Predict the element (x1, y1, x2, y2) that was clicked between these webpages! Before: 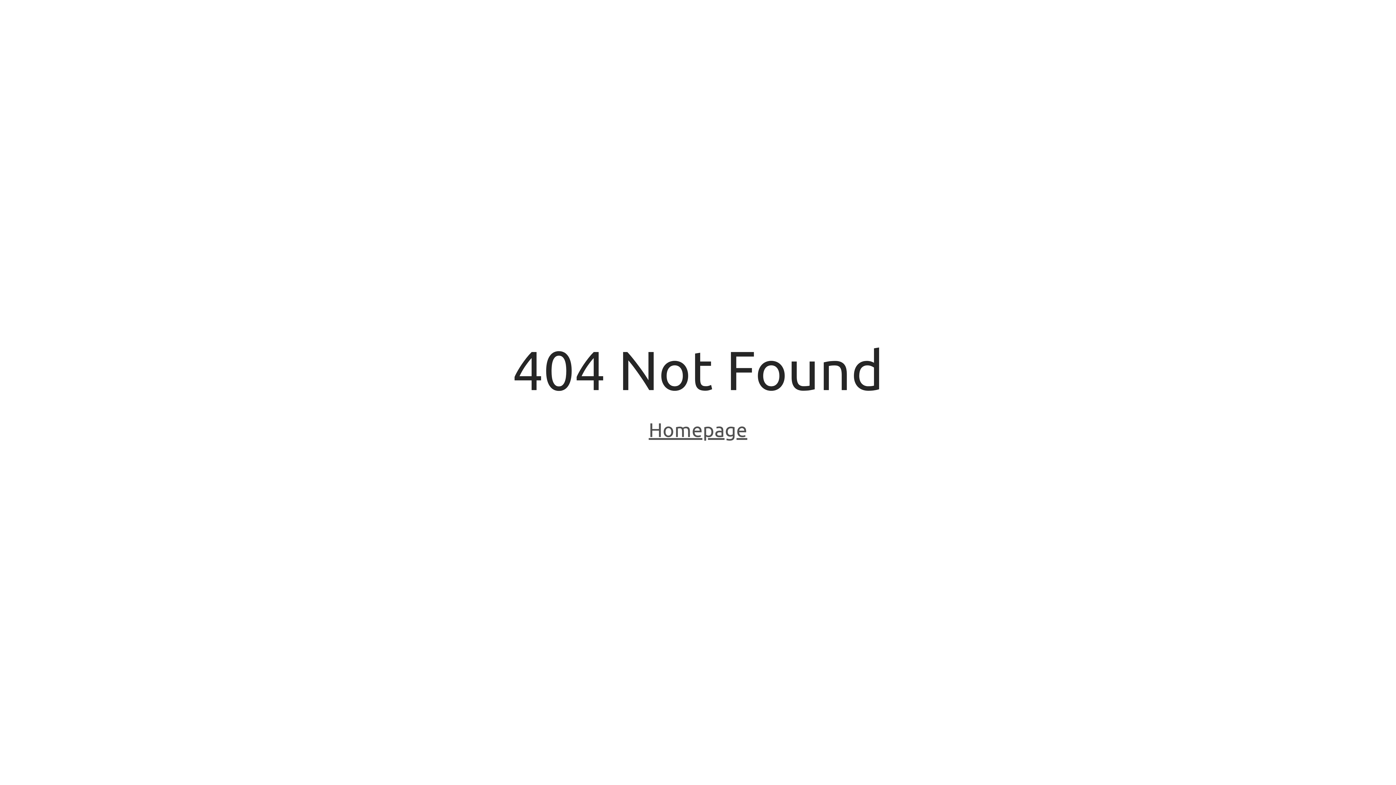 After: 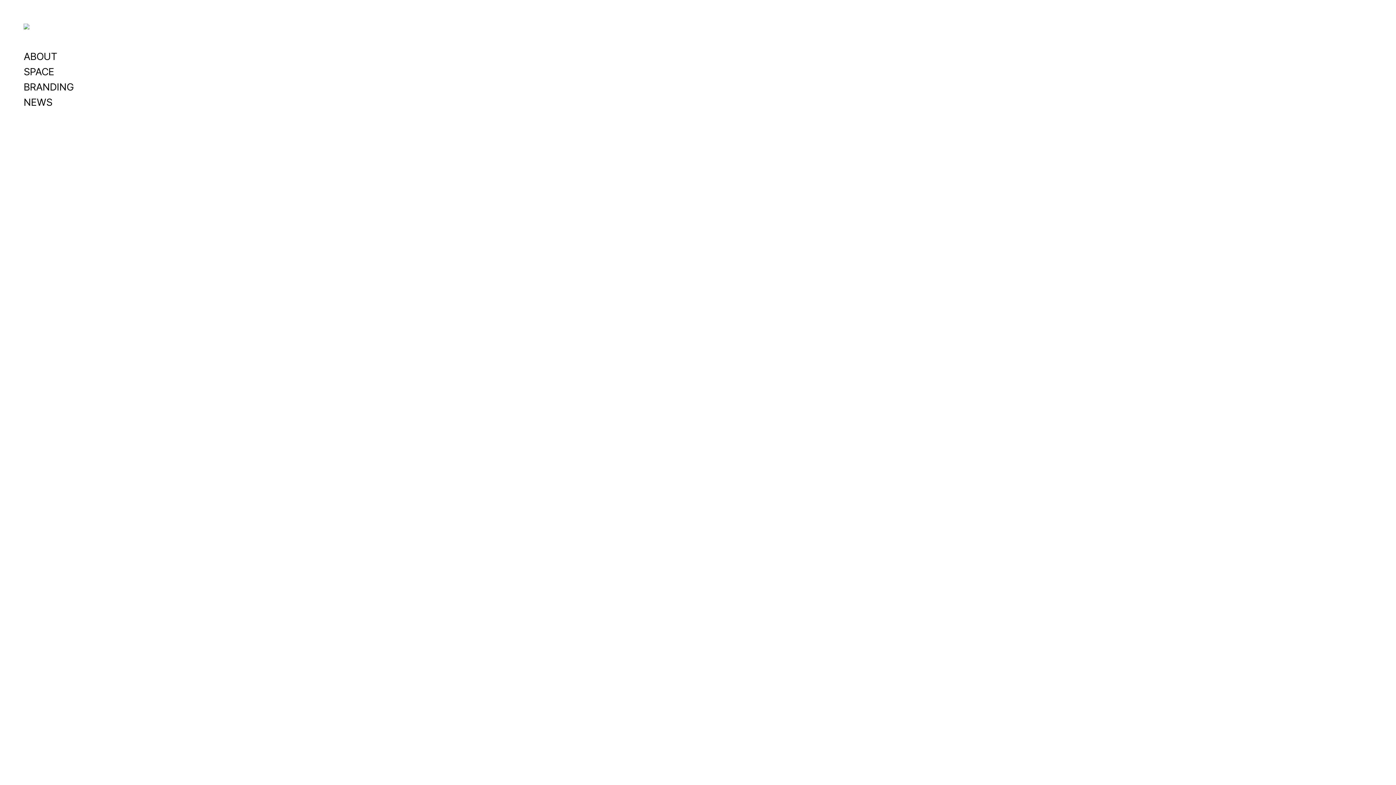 Action: bbox: (648, 418, 747, 443) label: Homepage